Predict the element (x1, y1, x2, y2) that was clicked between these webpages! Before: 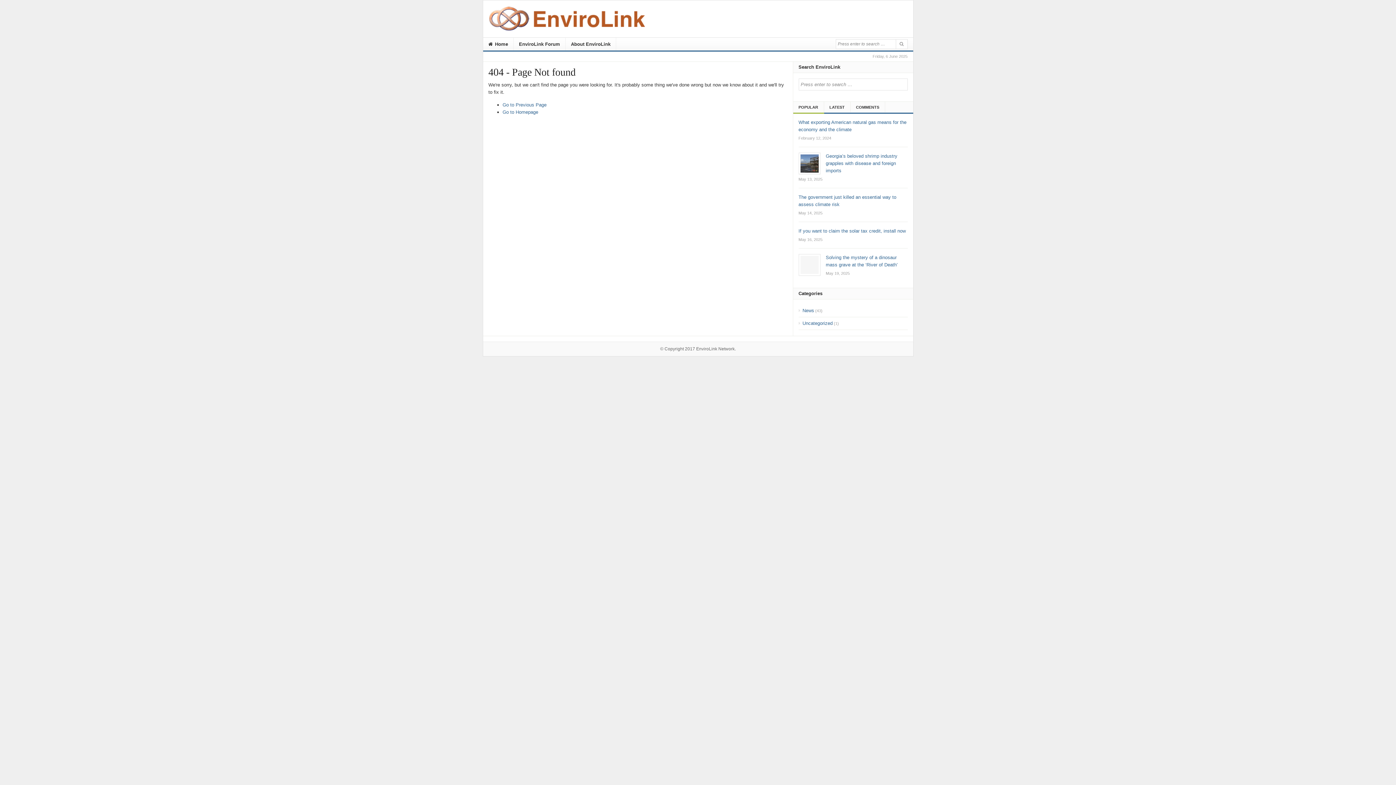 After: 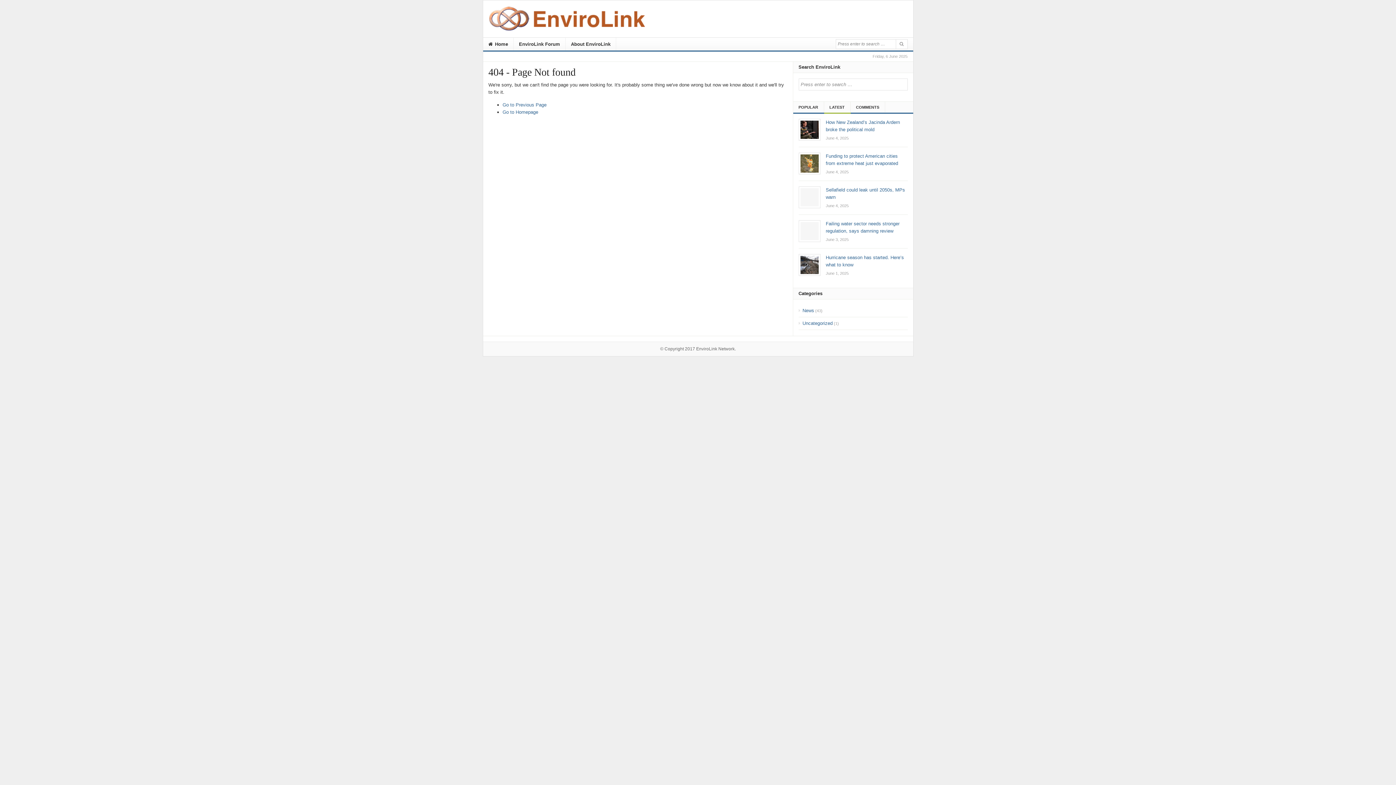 Action: bbox: (829, 101, 850, 112) label: LATEST